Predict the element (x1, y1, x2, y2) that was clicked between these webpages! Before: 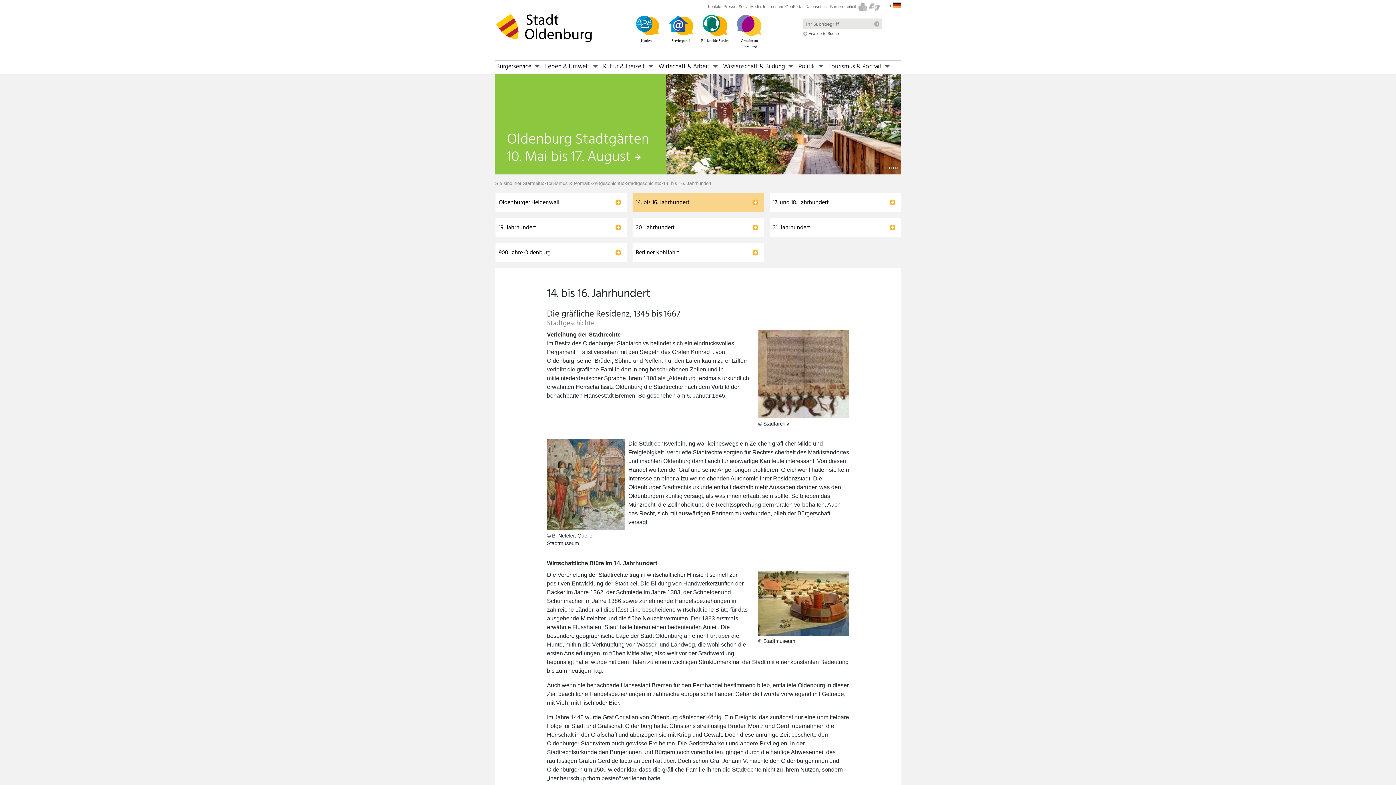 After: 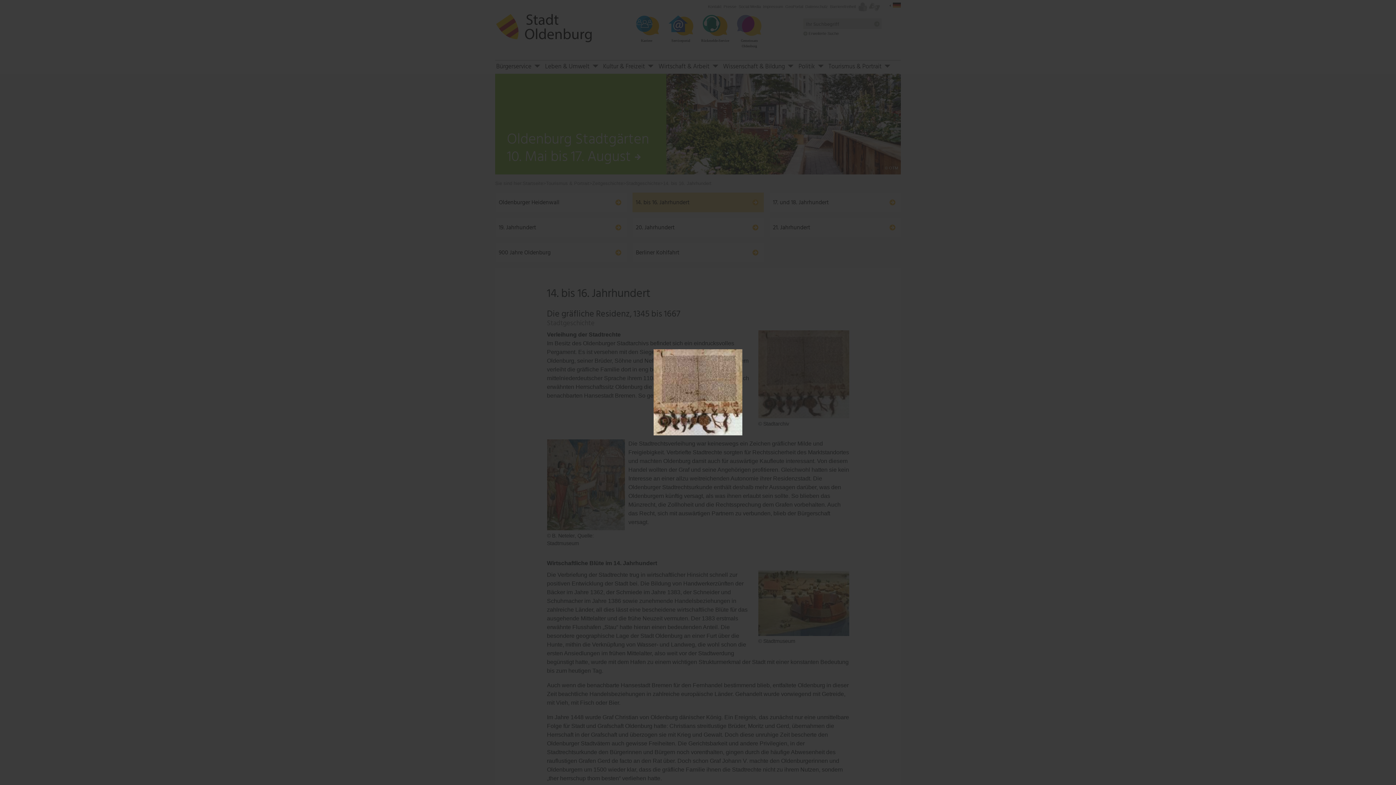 Action: bbox: (758, 330, 849, 418)